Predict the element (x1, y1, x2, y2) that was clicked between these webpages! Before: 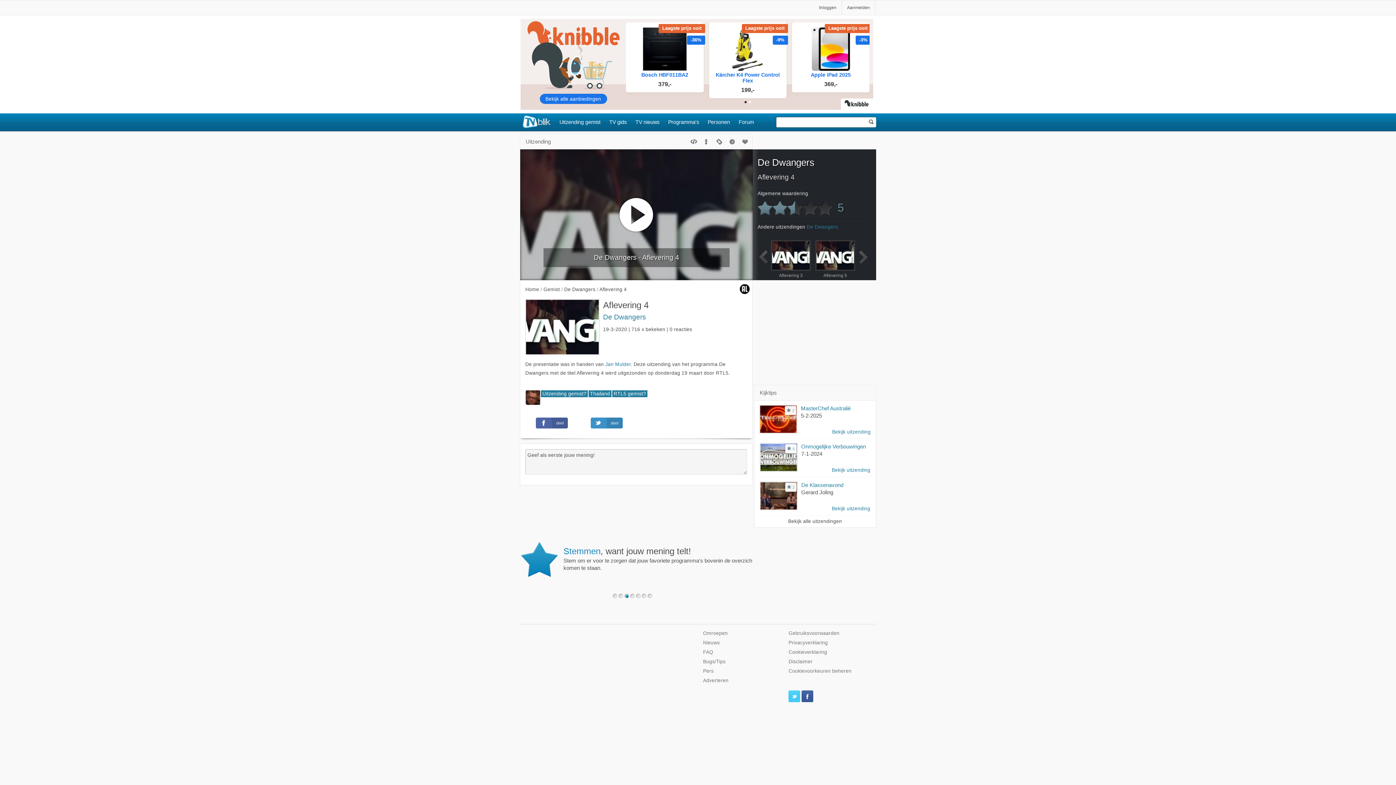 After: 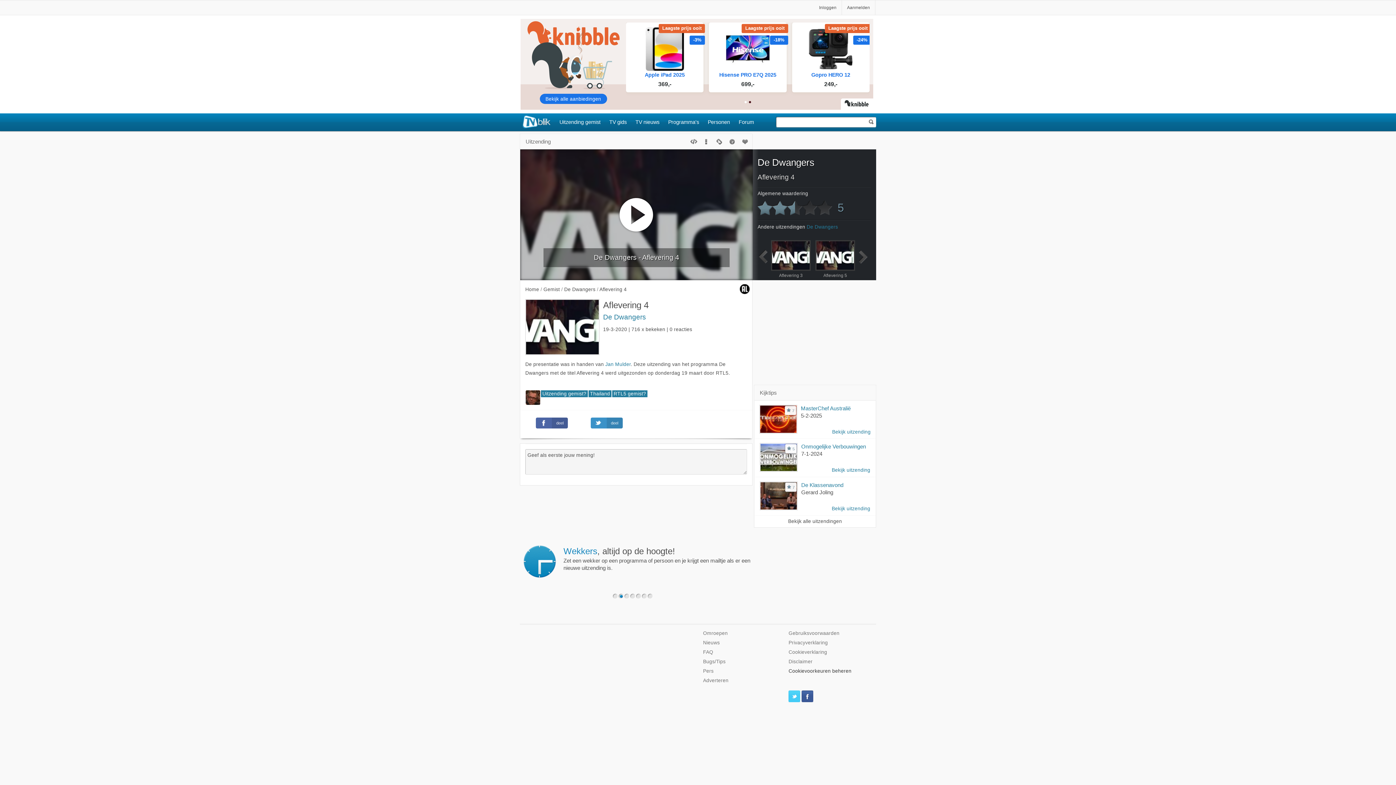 Action: label: Cookievoorkeuren beheren bbox: (788, 668, 851, 674)